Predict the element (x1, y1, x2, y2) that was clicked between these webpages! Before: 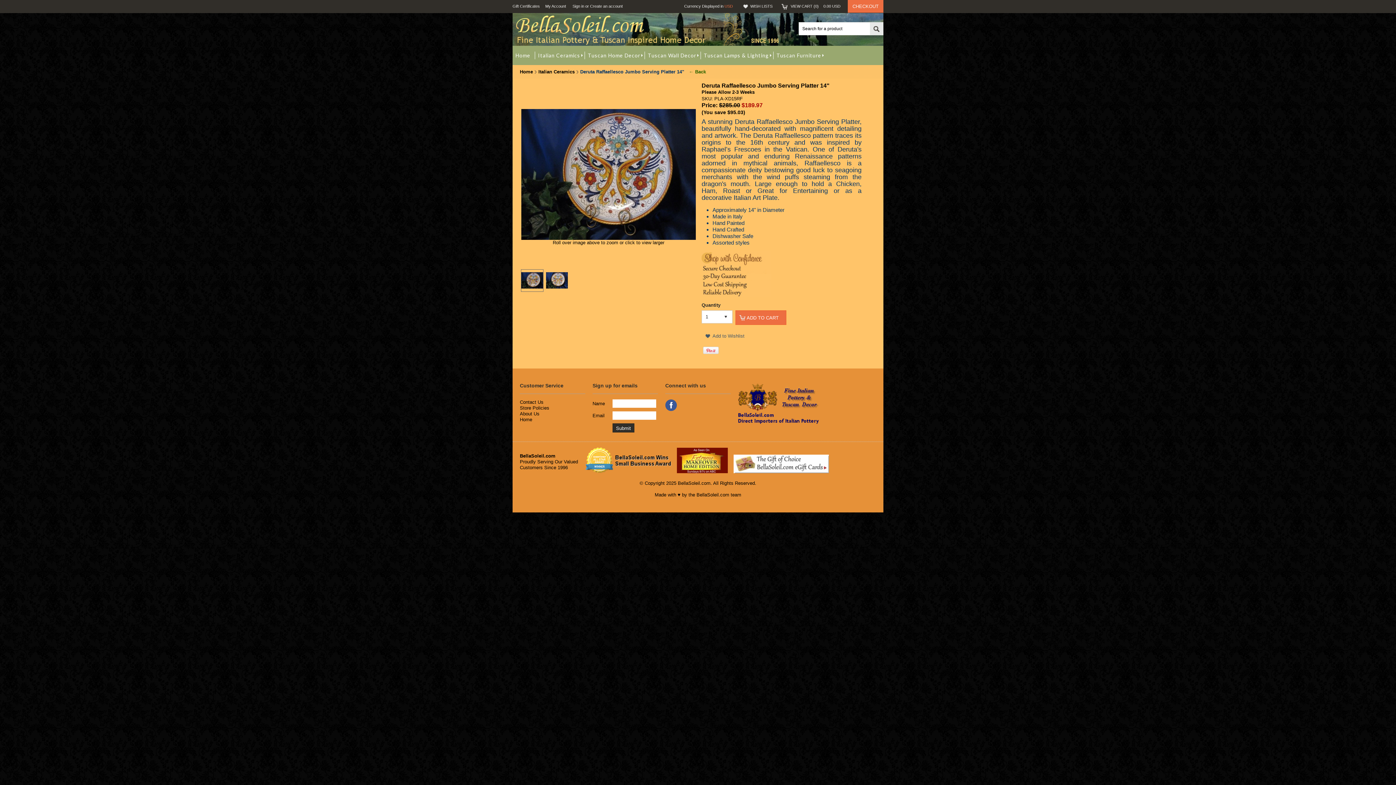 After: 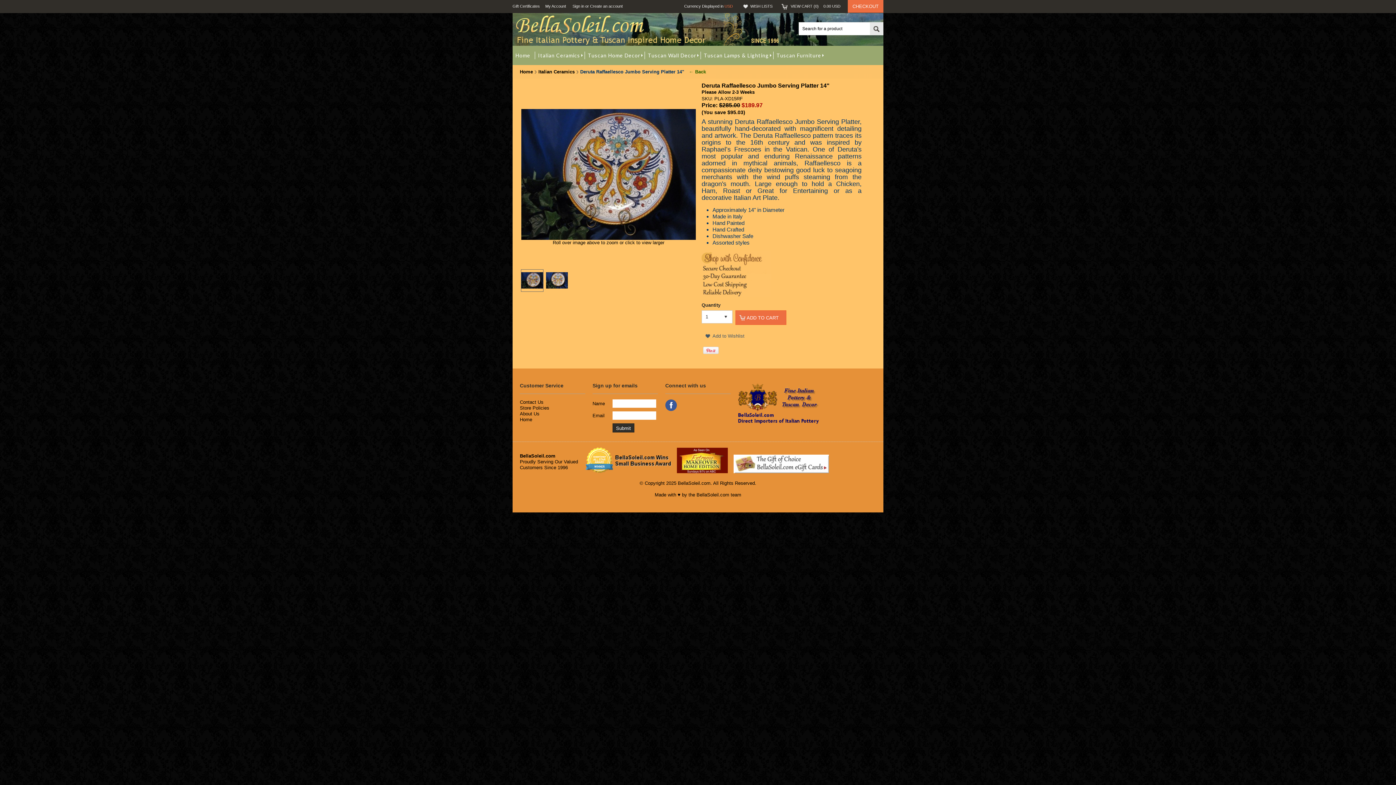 Action: bbox: (703, 349, 718, 355)